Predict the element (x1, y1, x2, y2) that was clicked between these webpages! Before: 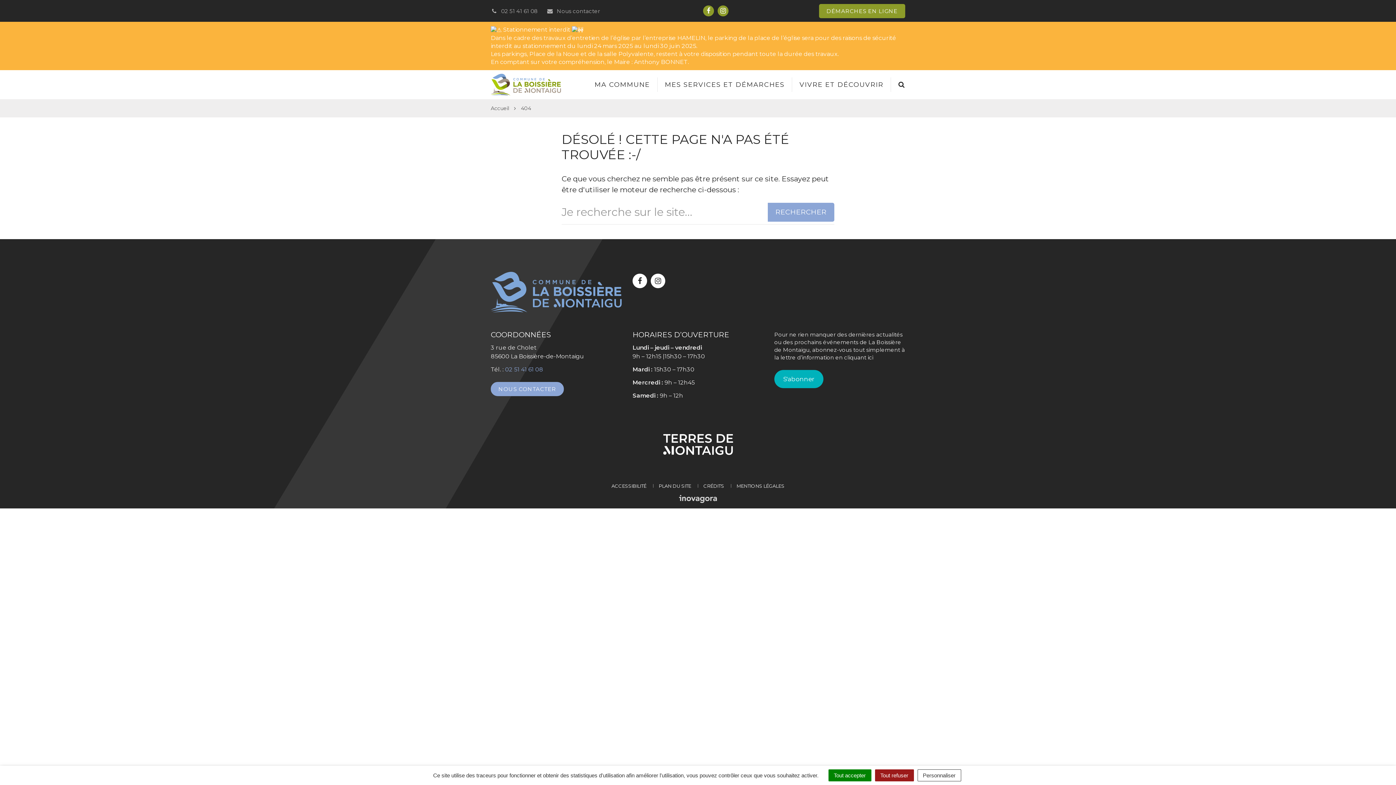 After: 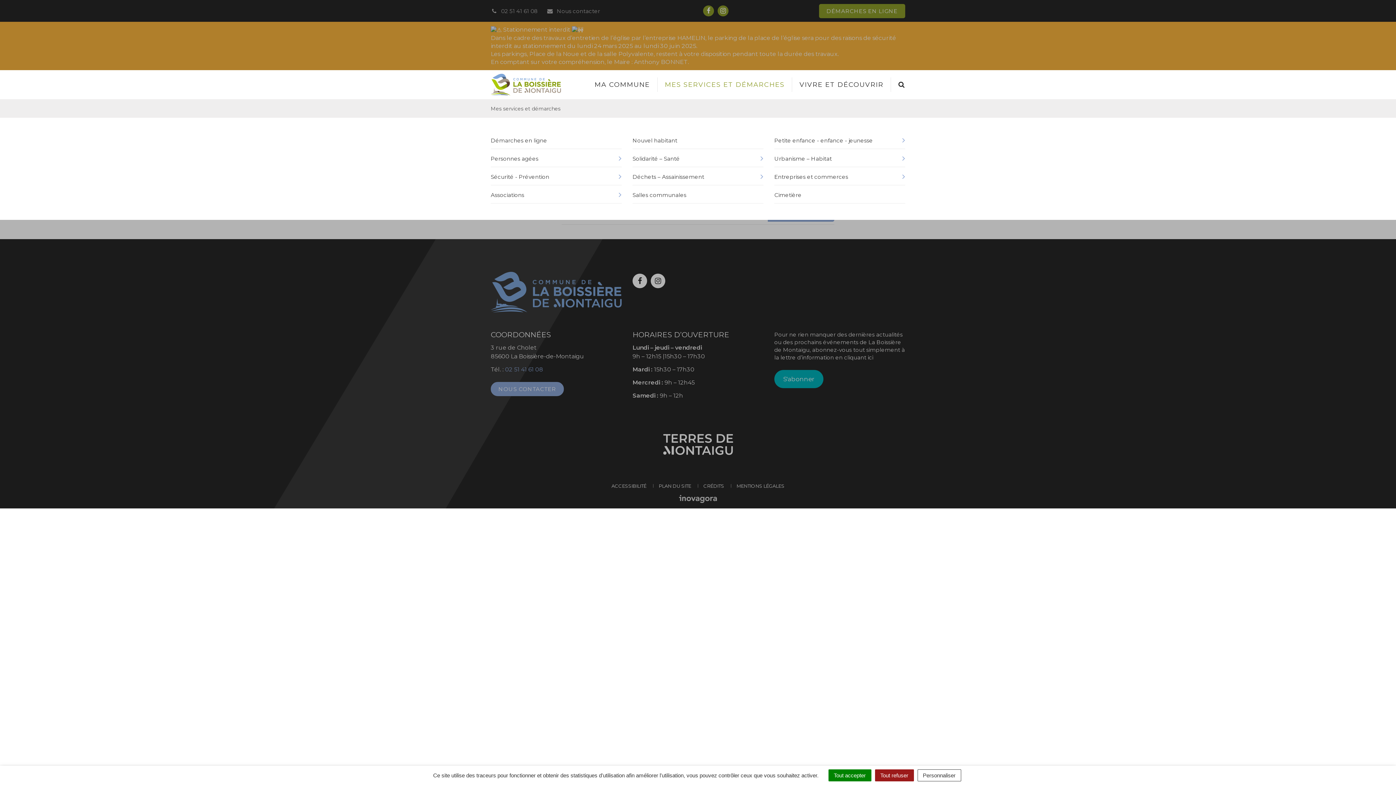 Action: label: MES SERVICES ET DÉMARCHES bbox: (657, 77, 792, 91)